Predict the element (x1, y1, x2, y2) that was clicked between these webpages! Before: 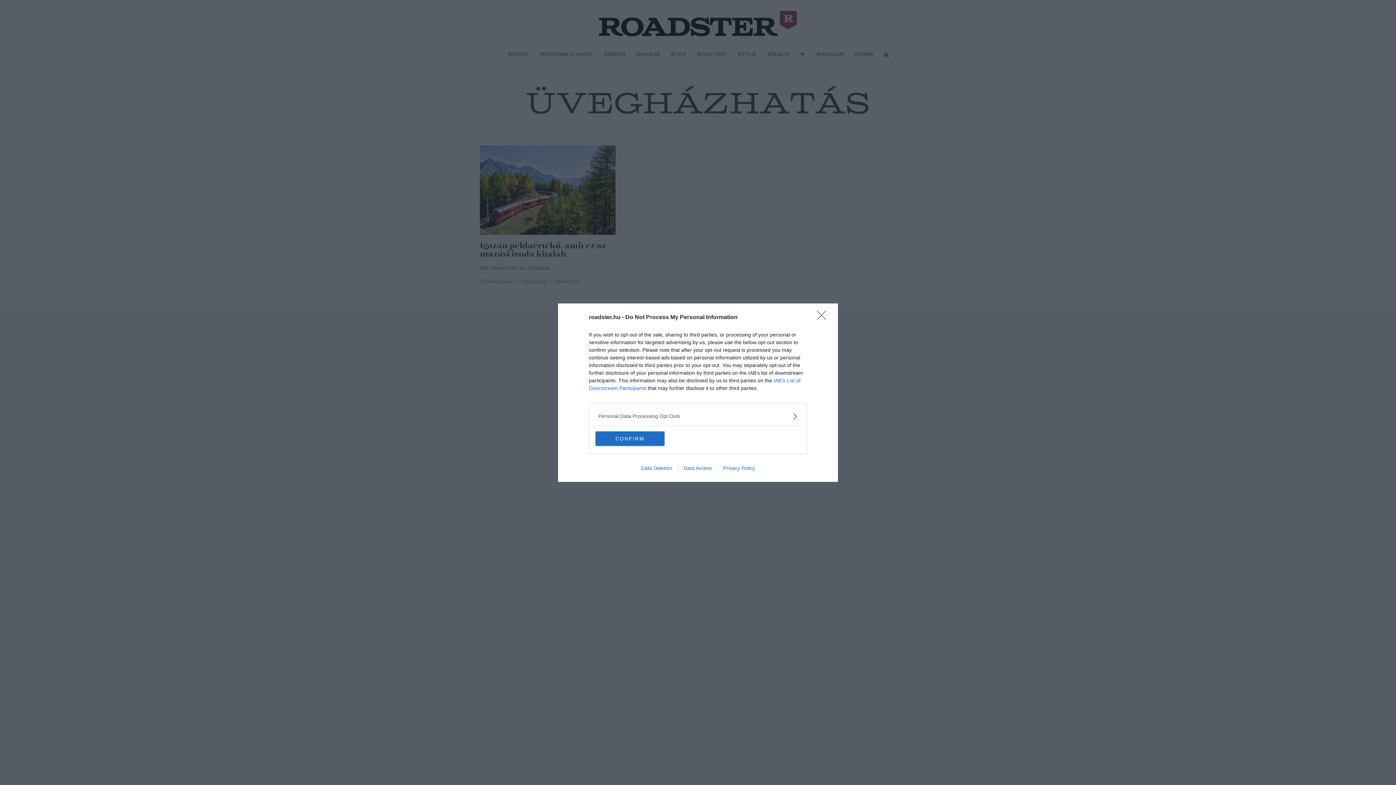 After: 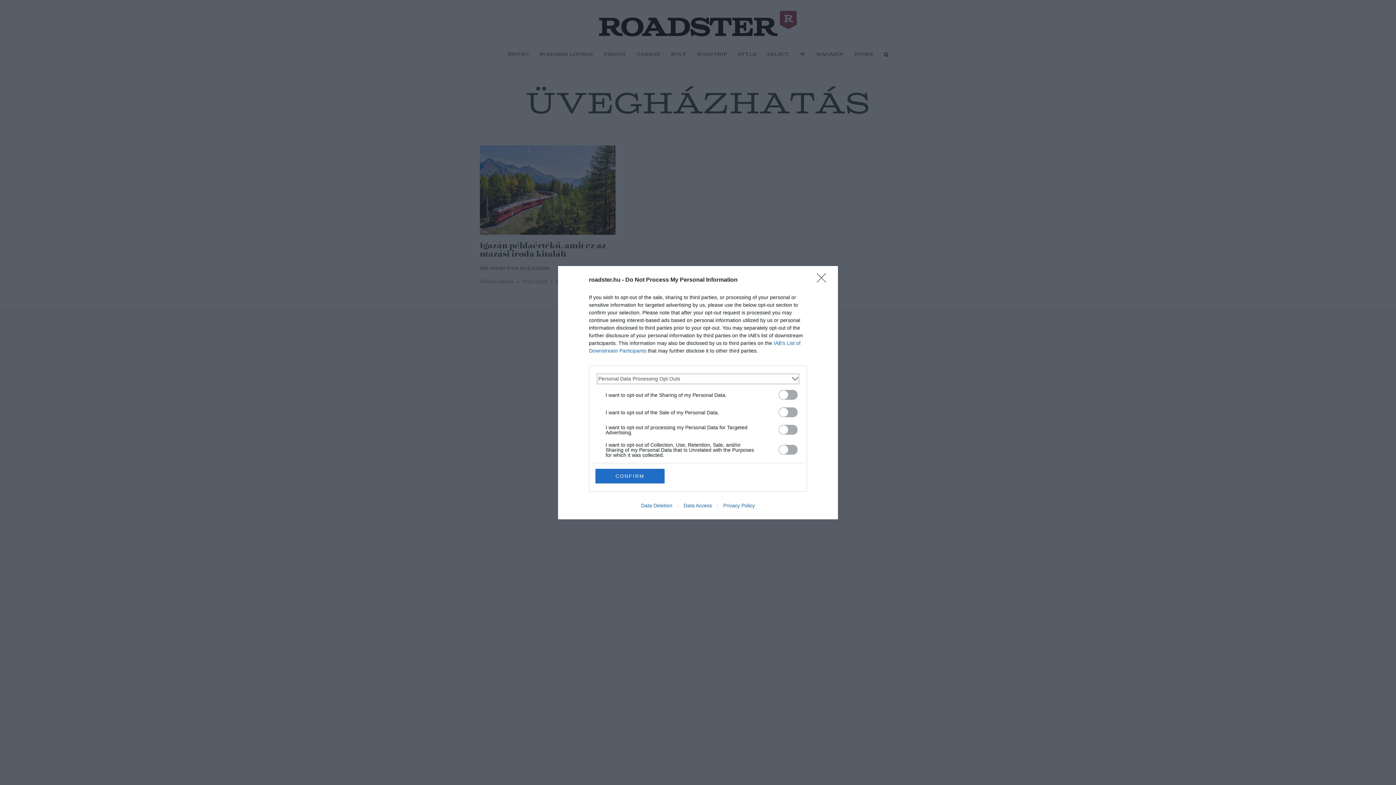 Action: label: Opt-Outs bbox: (598, 412, 797, 420)